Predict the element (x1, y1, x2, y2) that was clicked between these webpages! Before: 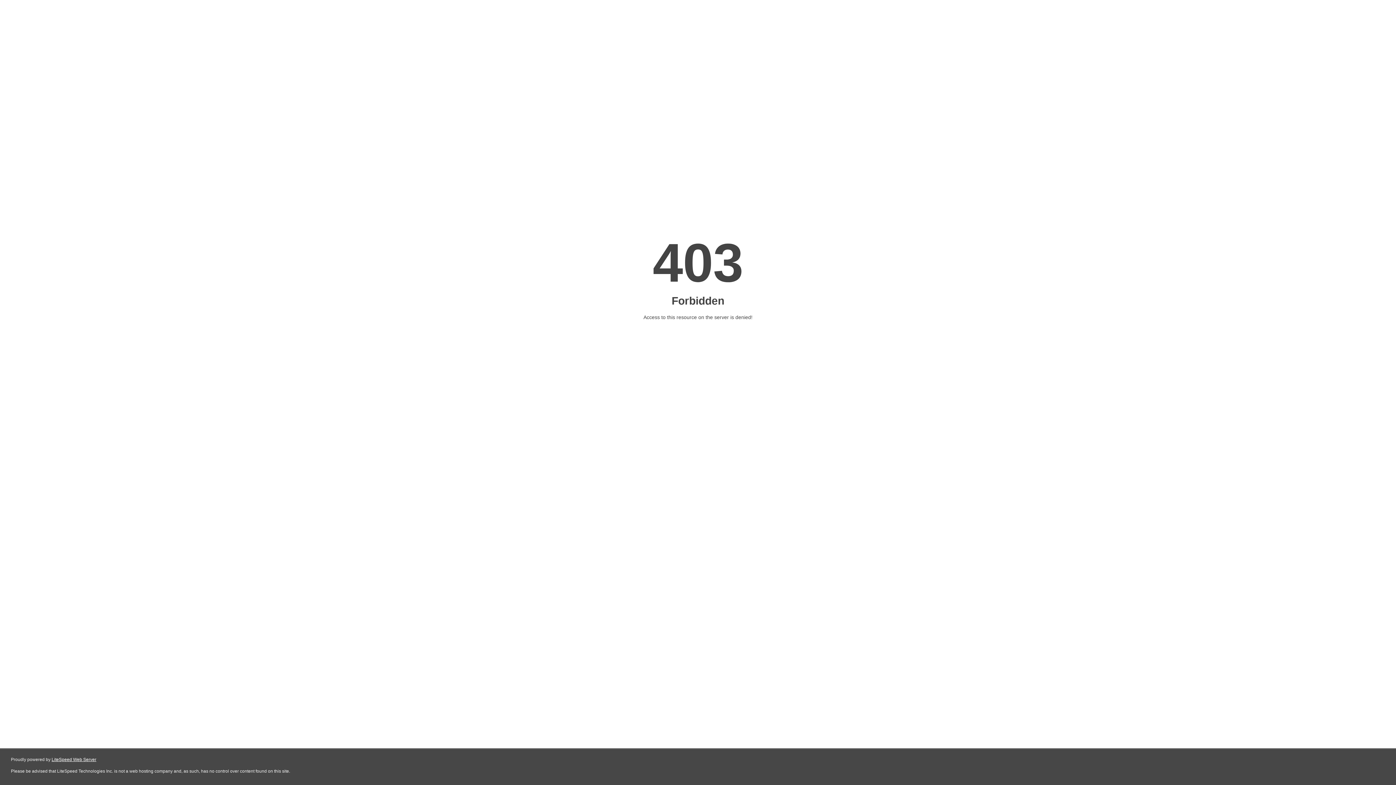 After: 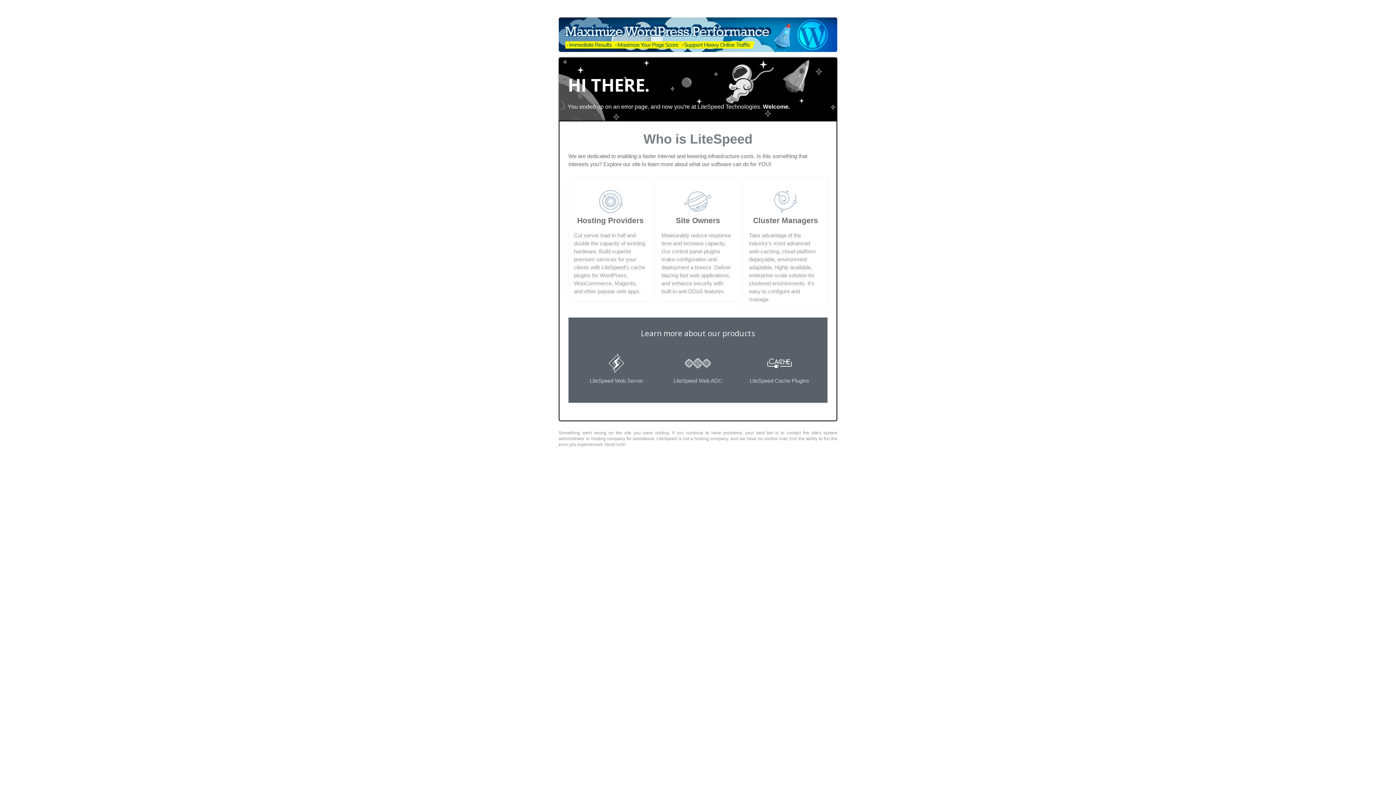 Action: bbox: (51, 757, 96, 762) label: LiteSpeed Web Server